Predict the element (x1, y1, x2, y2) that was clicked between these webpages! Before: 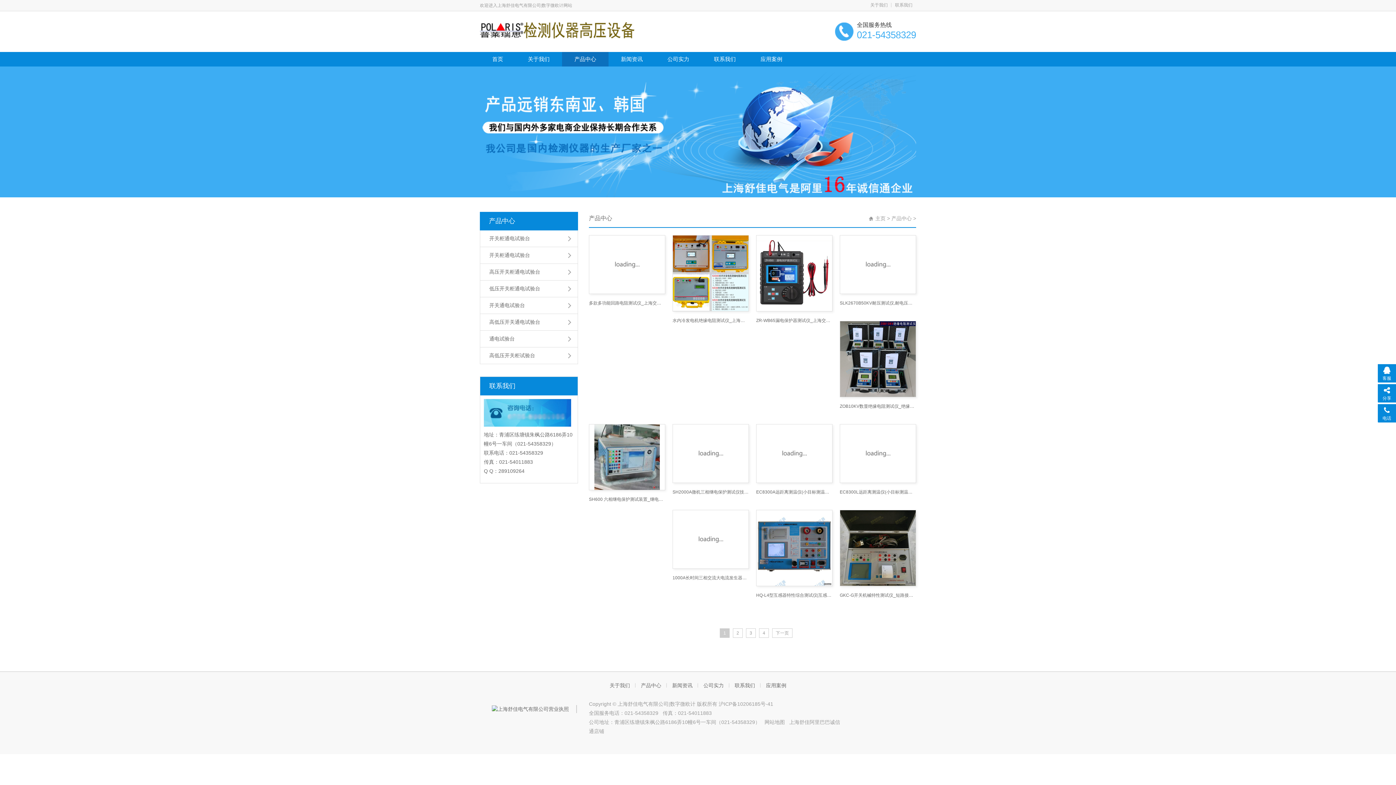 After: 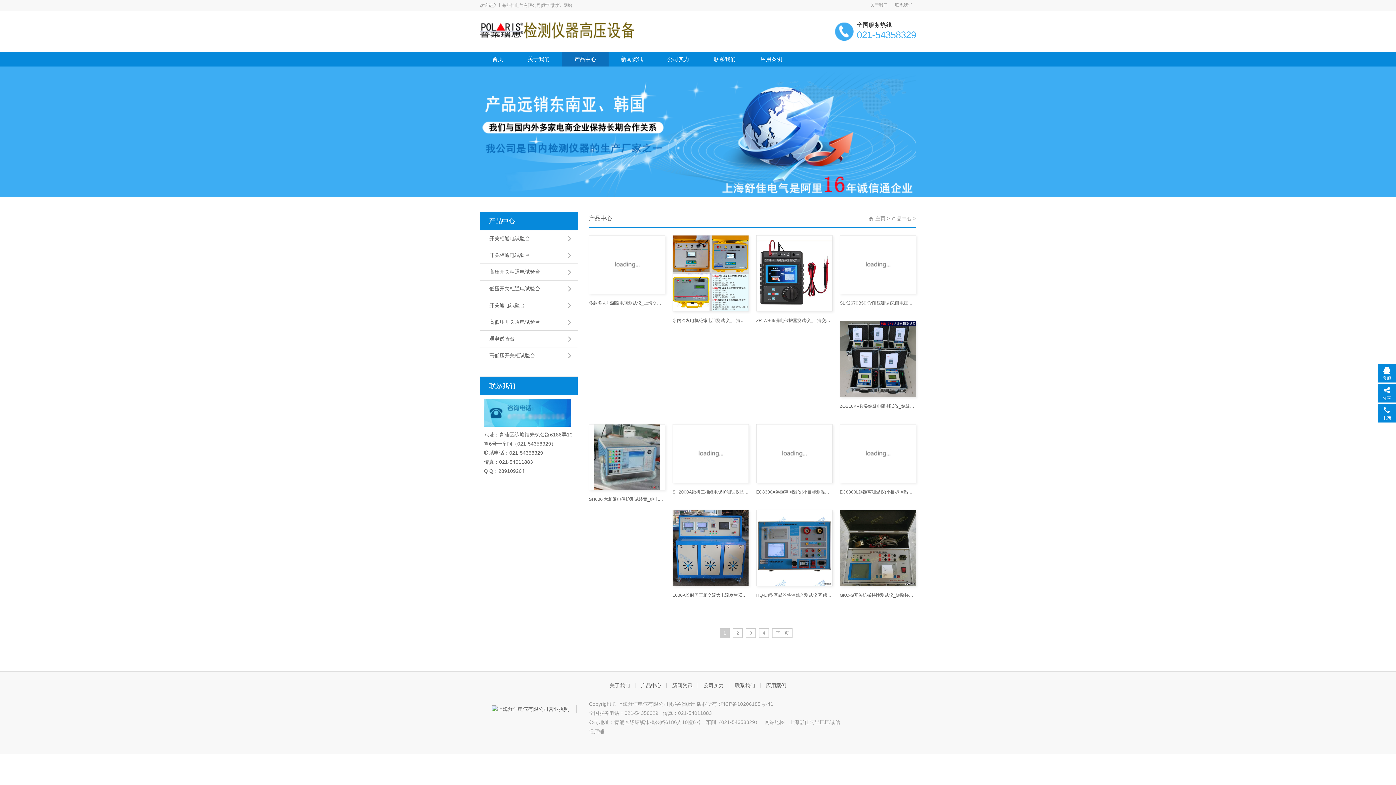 Action: label: 产品中心 bbox: (891, 215, 912, 221)